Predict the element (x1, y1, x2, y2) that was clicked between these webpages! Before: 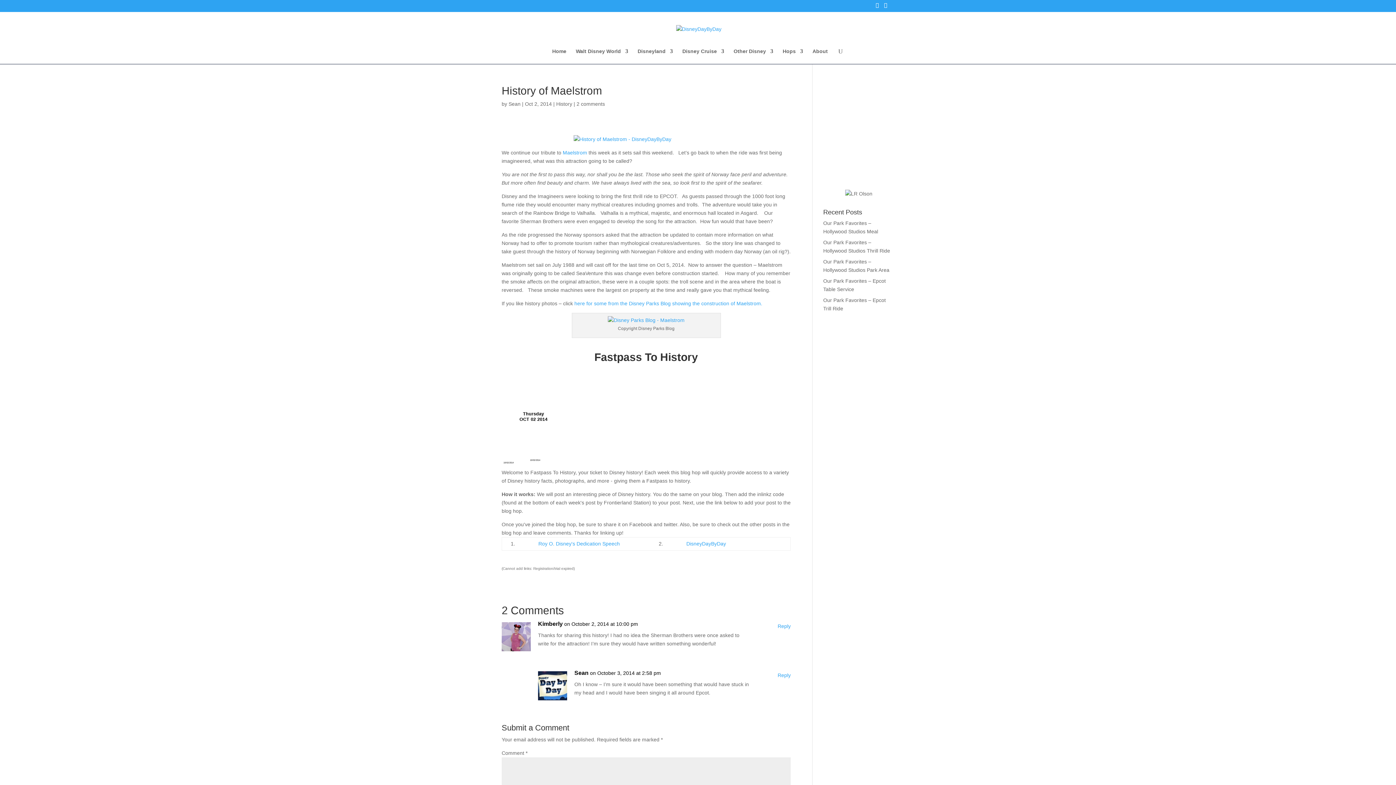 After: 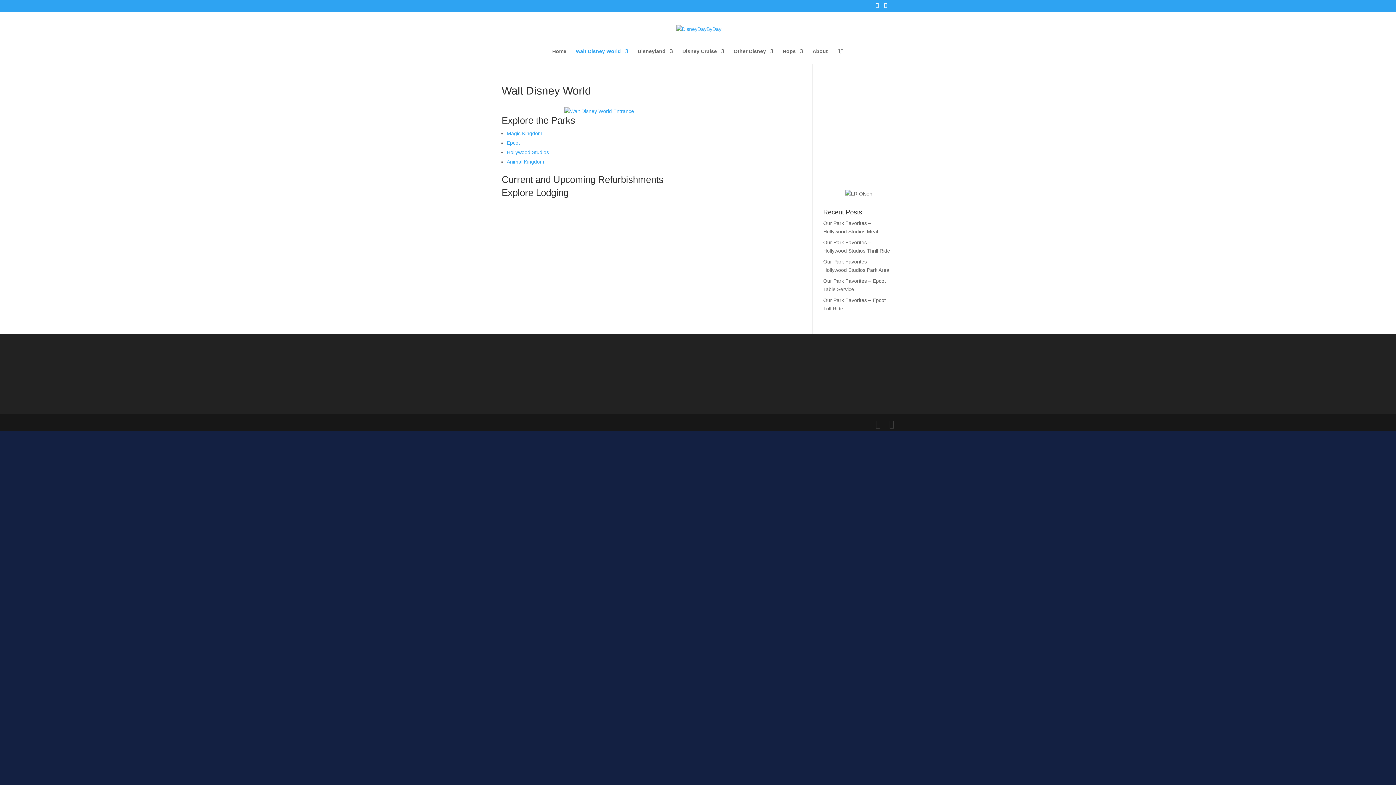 Action: label: Walt Disney World bbox: (576, 48, 628, 64)